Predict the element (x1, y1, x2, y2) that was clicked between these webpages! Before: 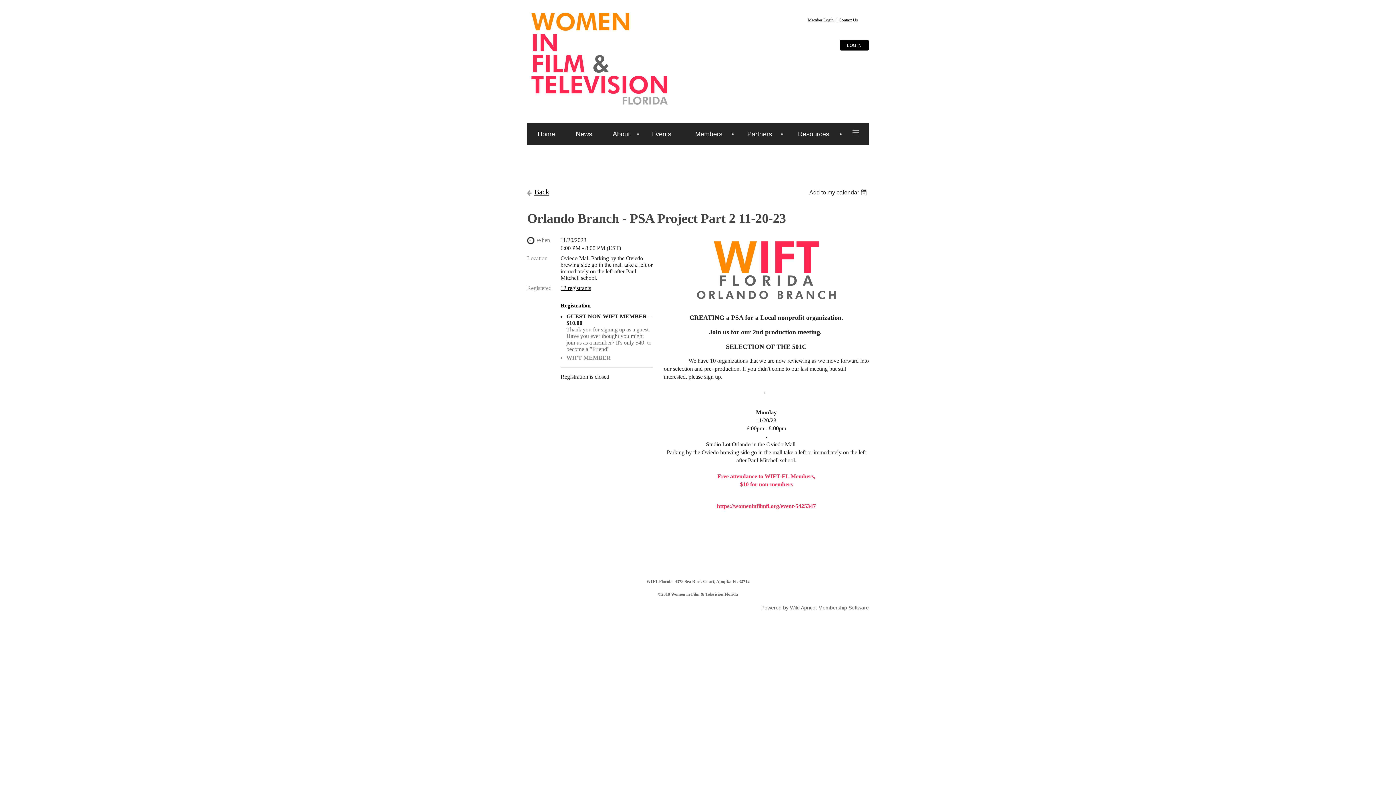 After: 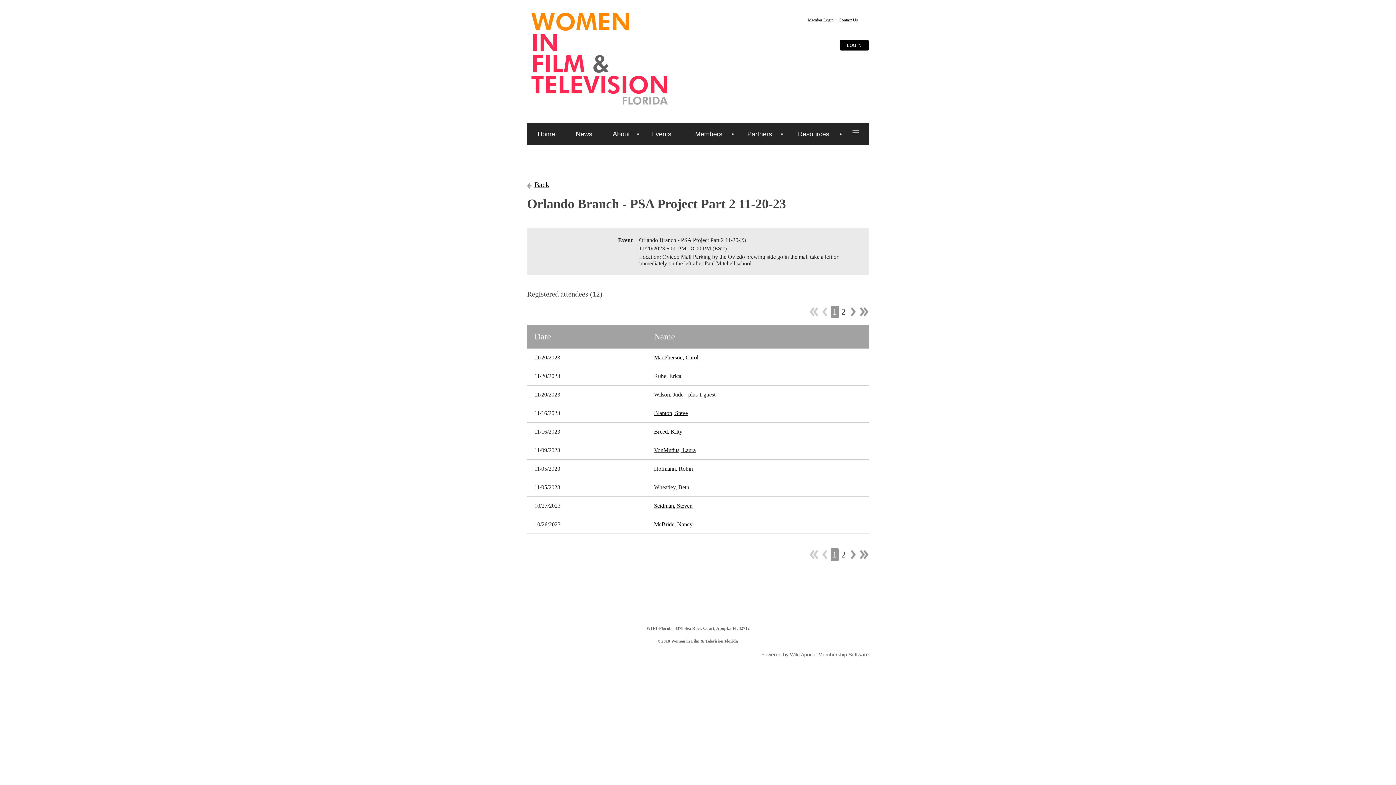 Action: bbox: (560, 285, 591, 291) label: 12 registrants